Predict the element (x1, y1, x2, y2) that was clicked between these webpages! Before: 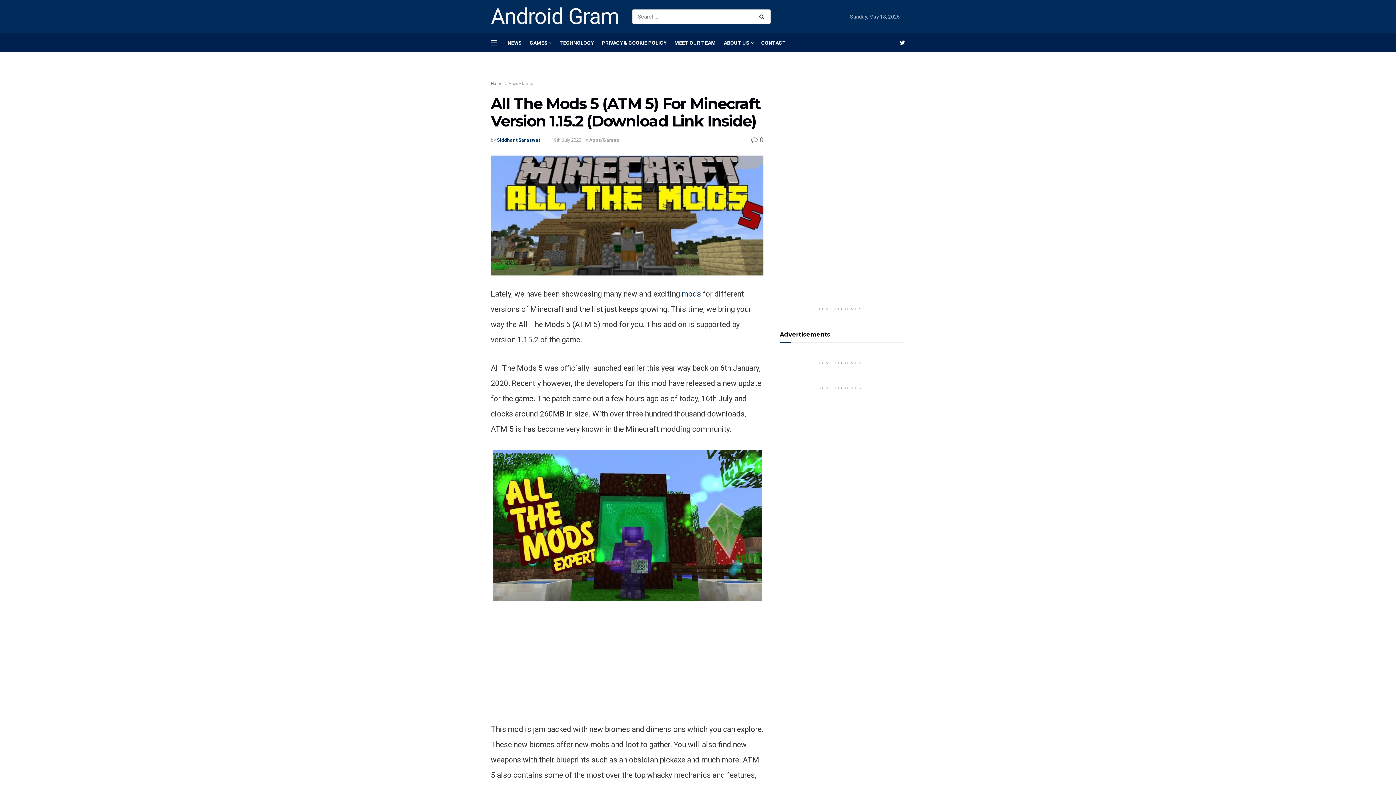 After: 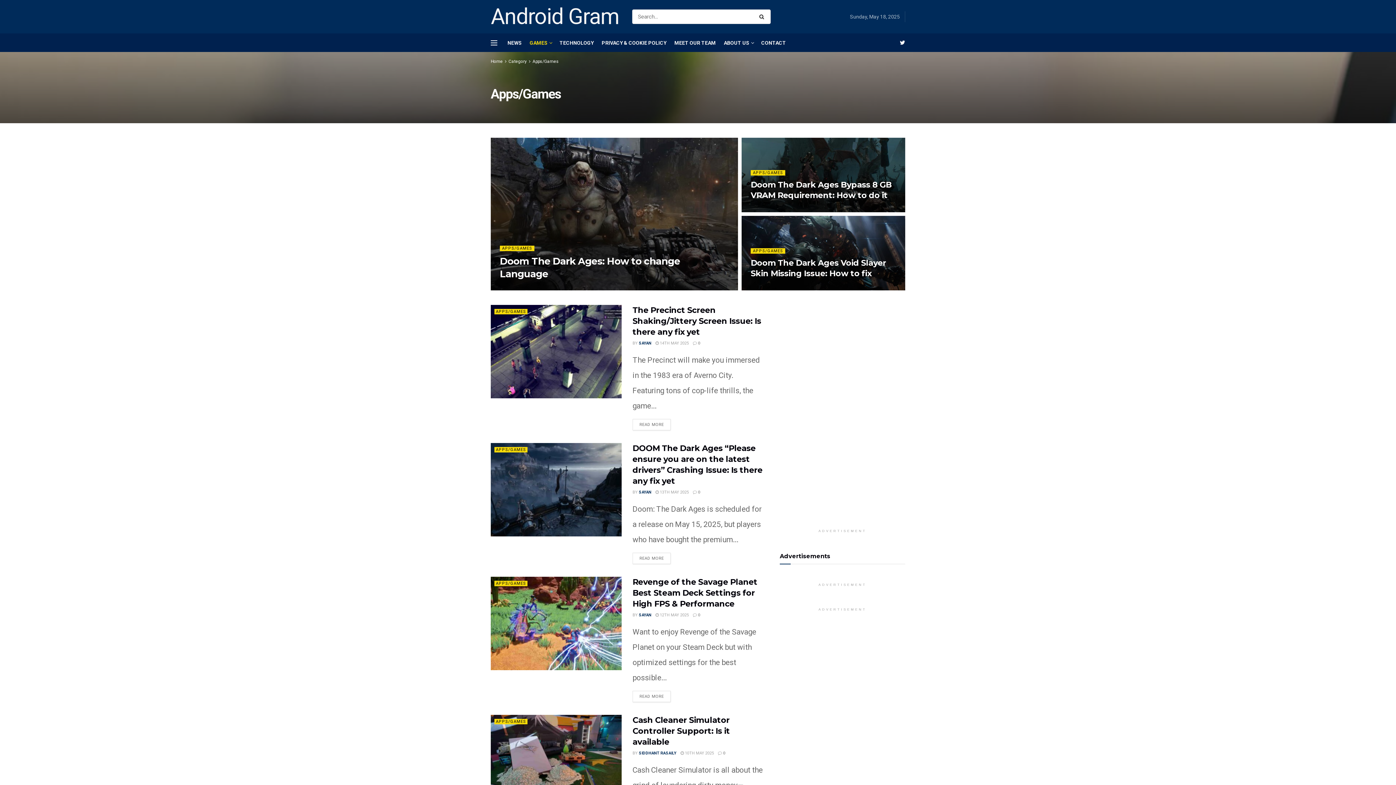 Action: label: Apps/Games bbox: (508, 81, 534, 86)